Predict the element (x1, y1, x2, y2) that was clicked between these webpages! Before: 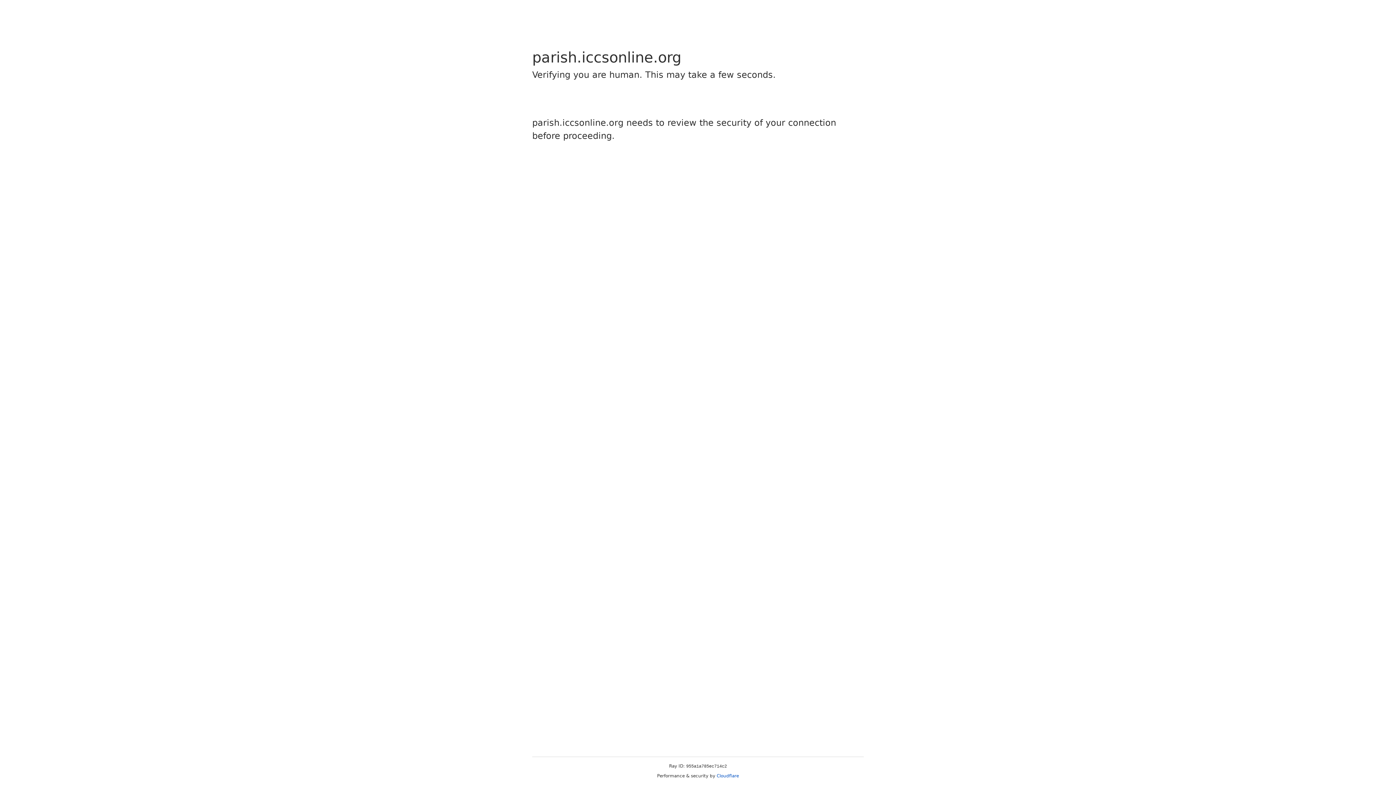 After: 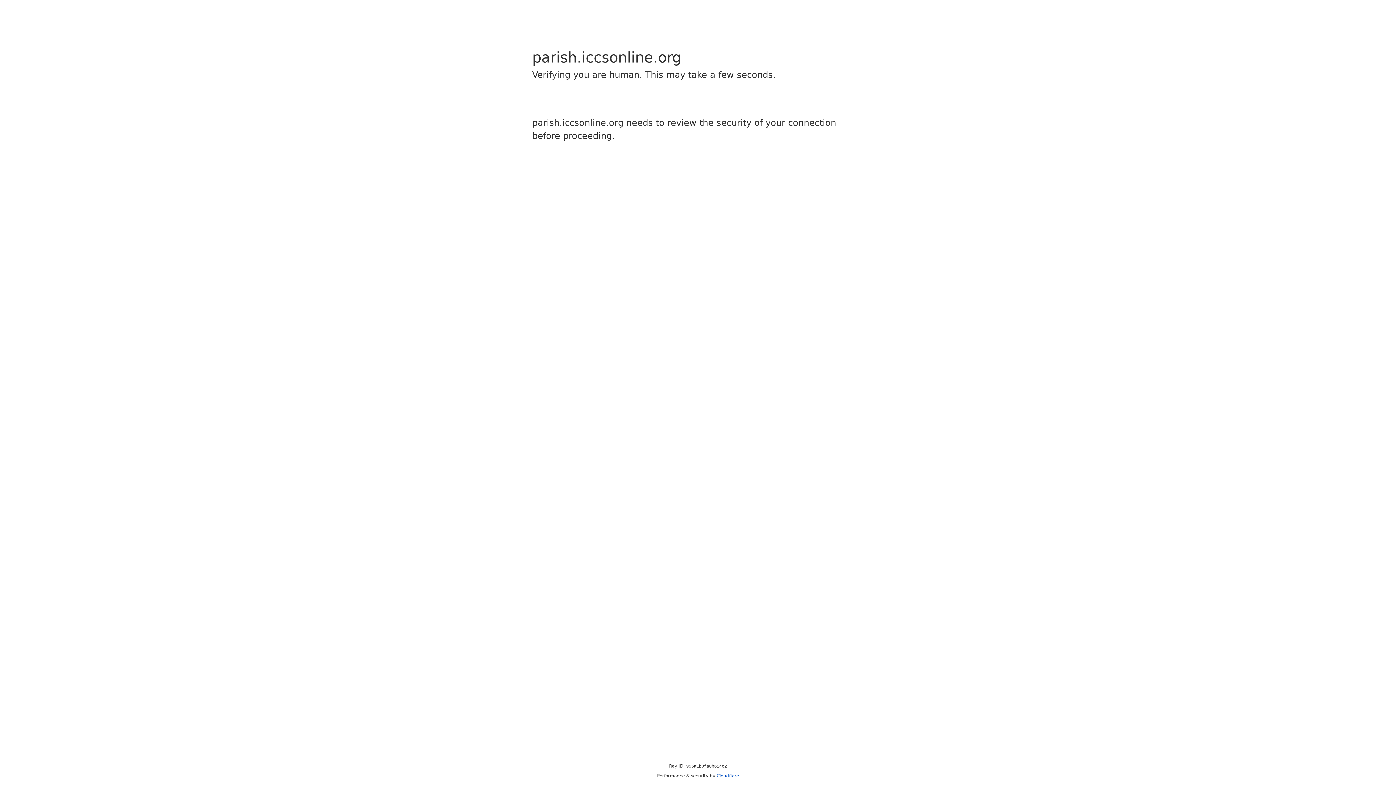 Action: label: Cloudflare bbox: (716, 773, 739, 778)